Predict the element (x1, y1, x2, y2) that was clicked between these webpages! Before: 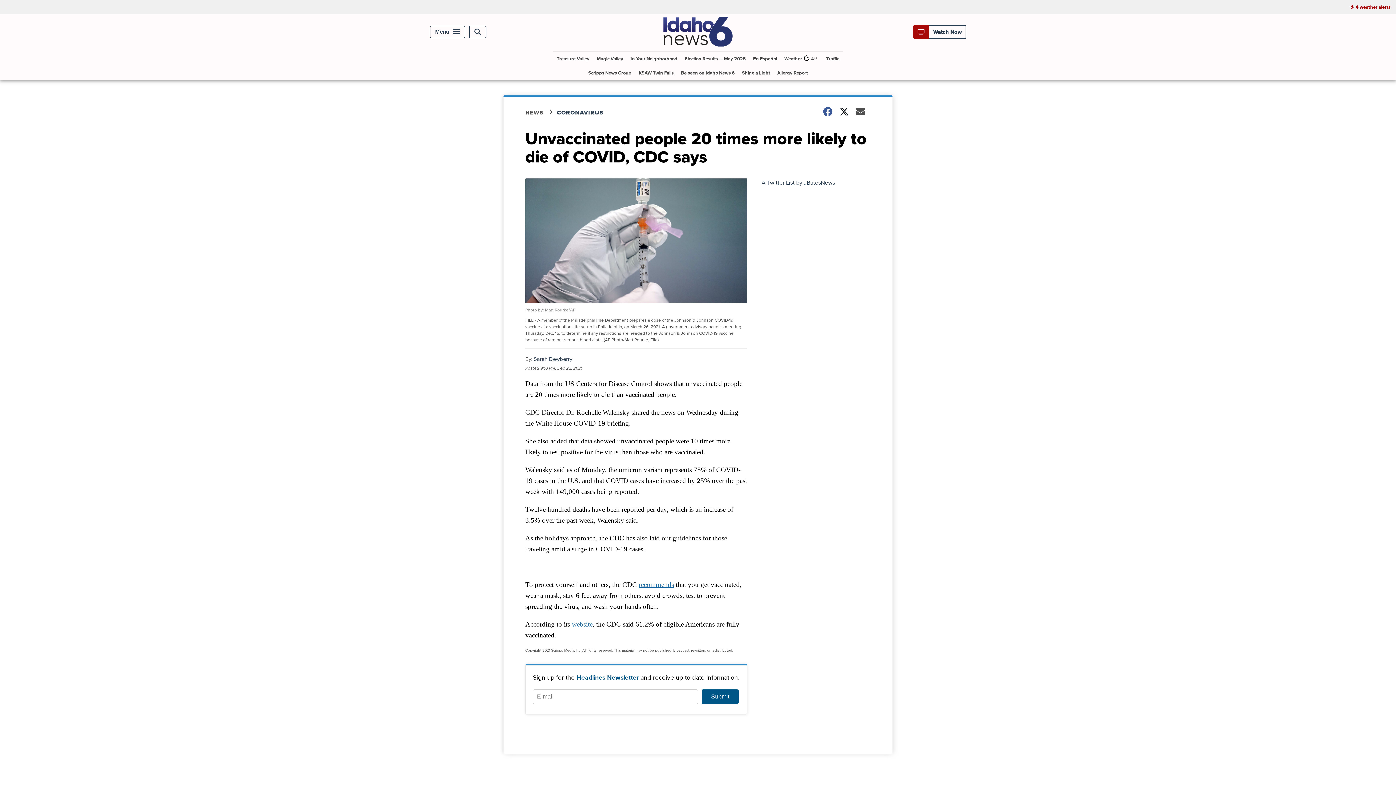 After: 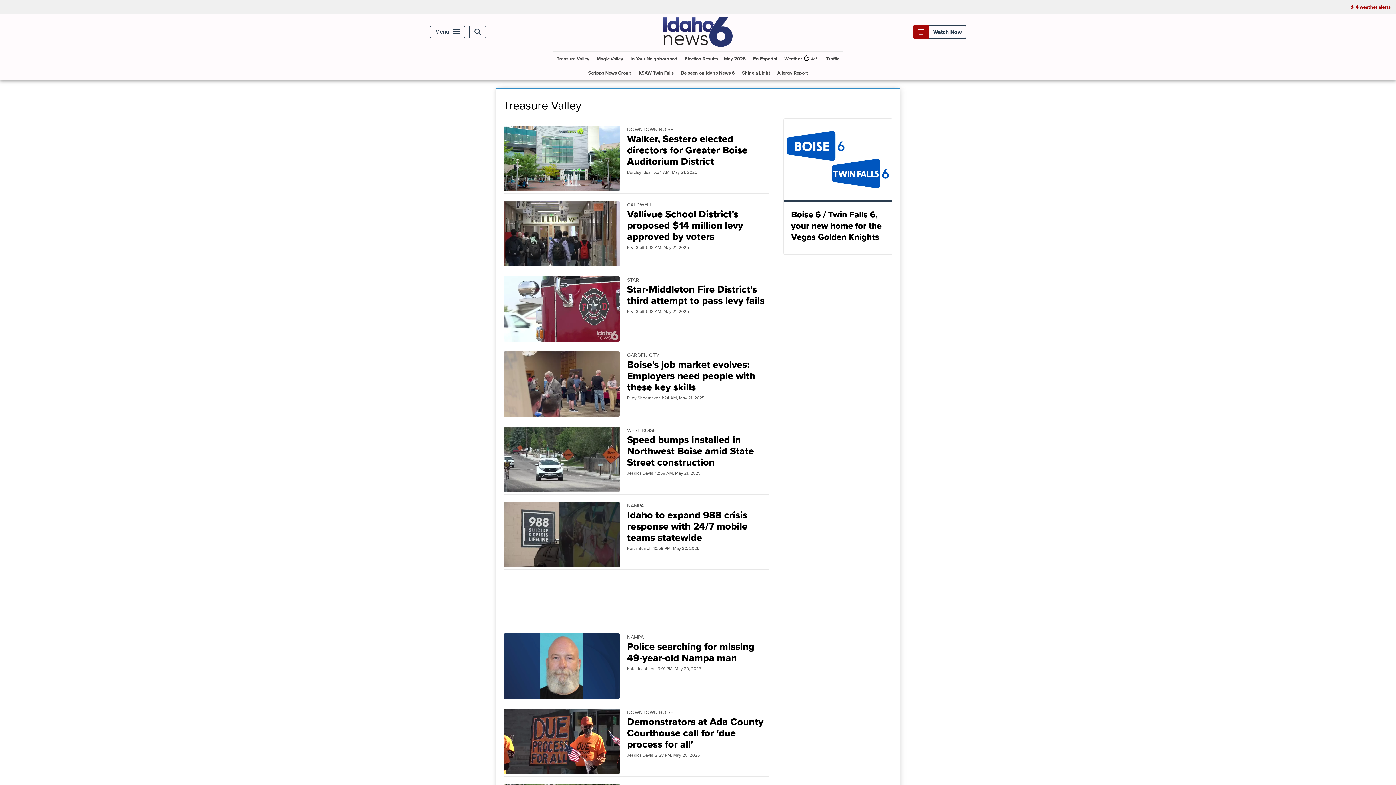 Action: bbox: (554, 51, 592, 65) label: Treasure Valley